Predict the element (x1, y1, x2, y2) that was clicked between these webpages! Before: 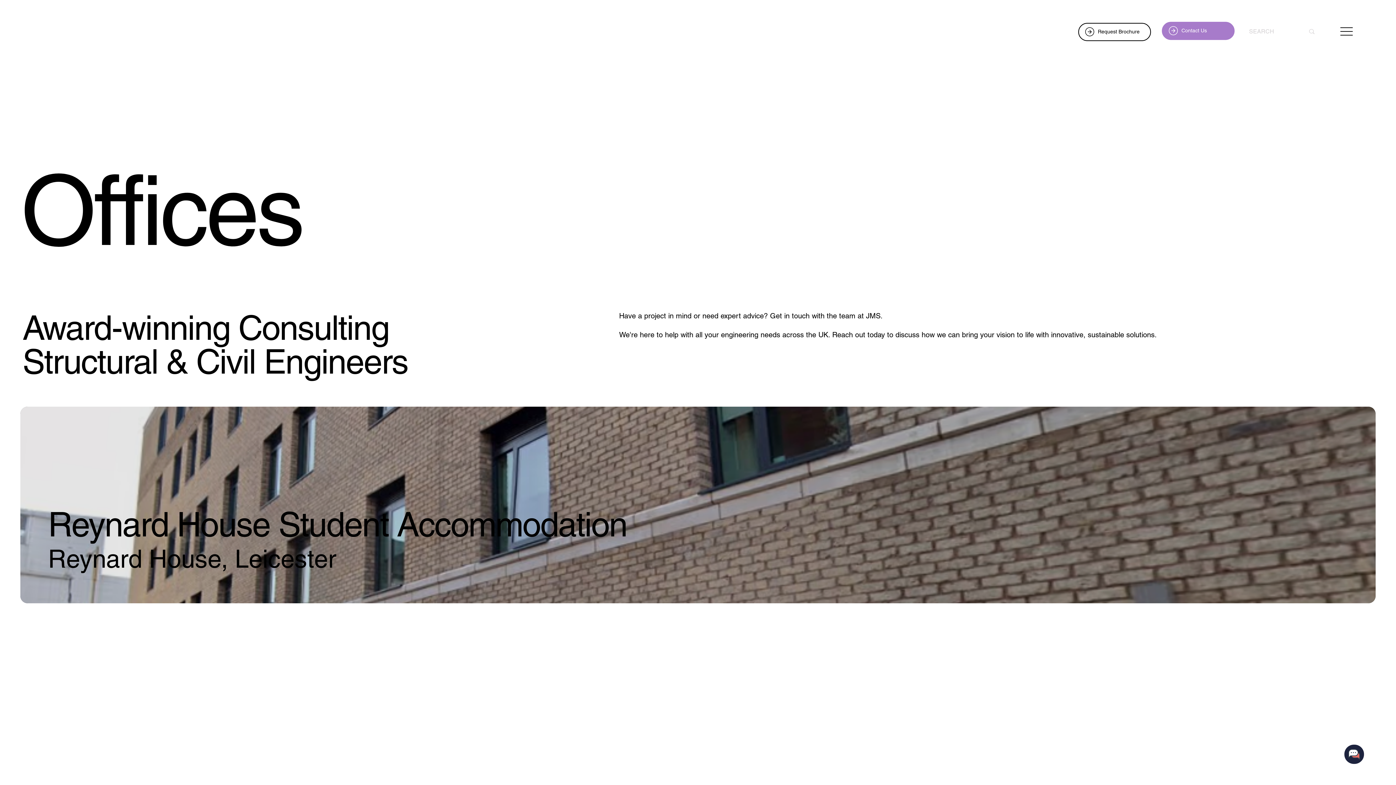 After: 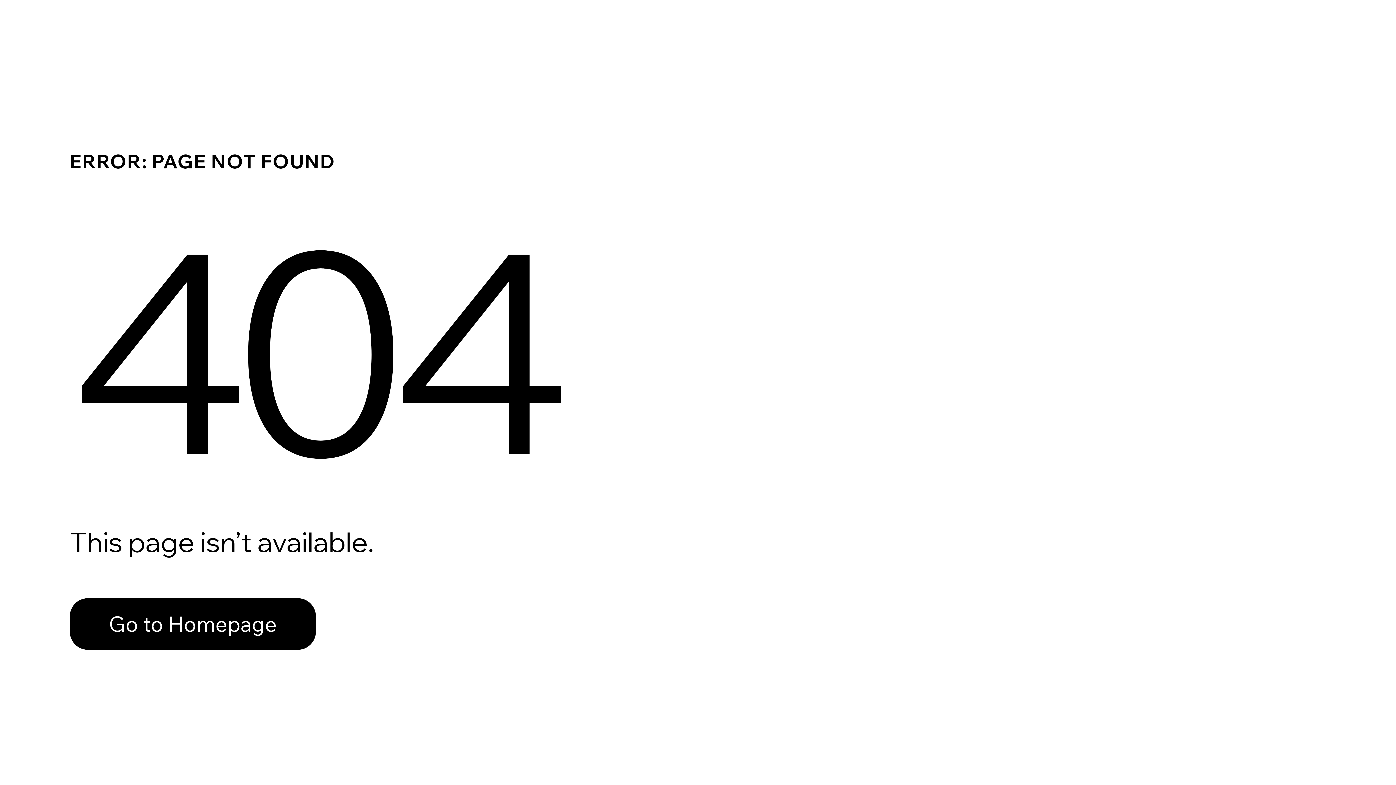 Action: bbox: (48, 504, 627, 544) label: Reynard House Student Accommodation